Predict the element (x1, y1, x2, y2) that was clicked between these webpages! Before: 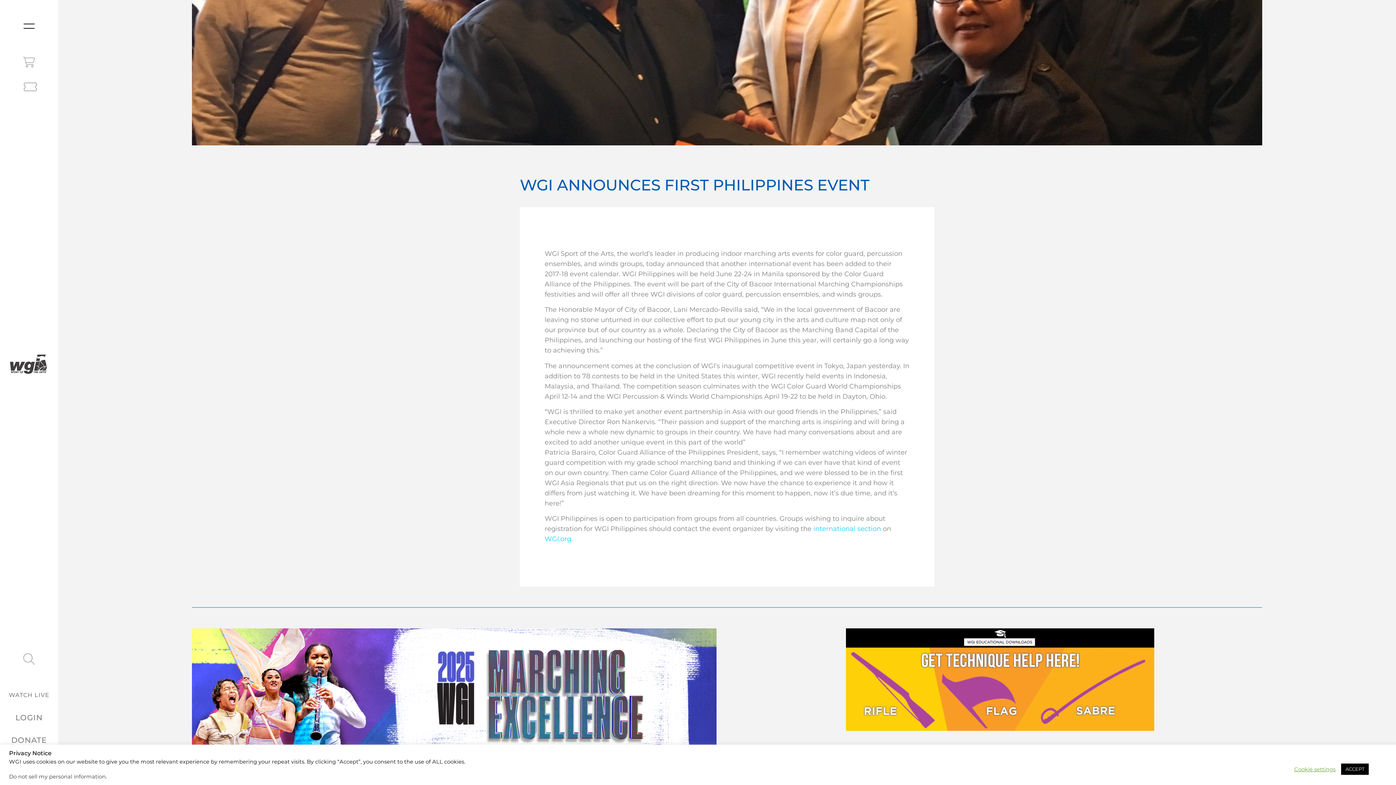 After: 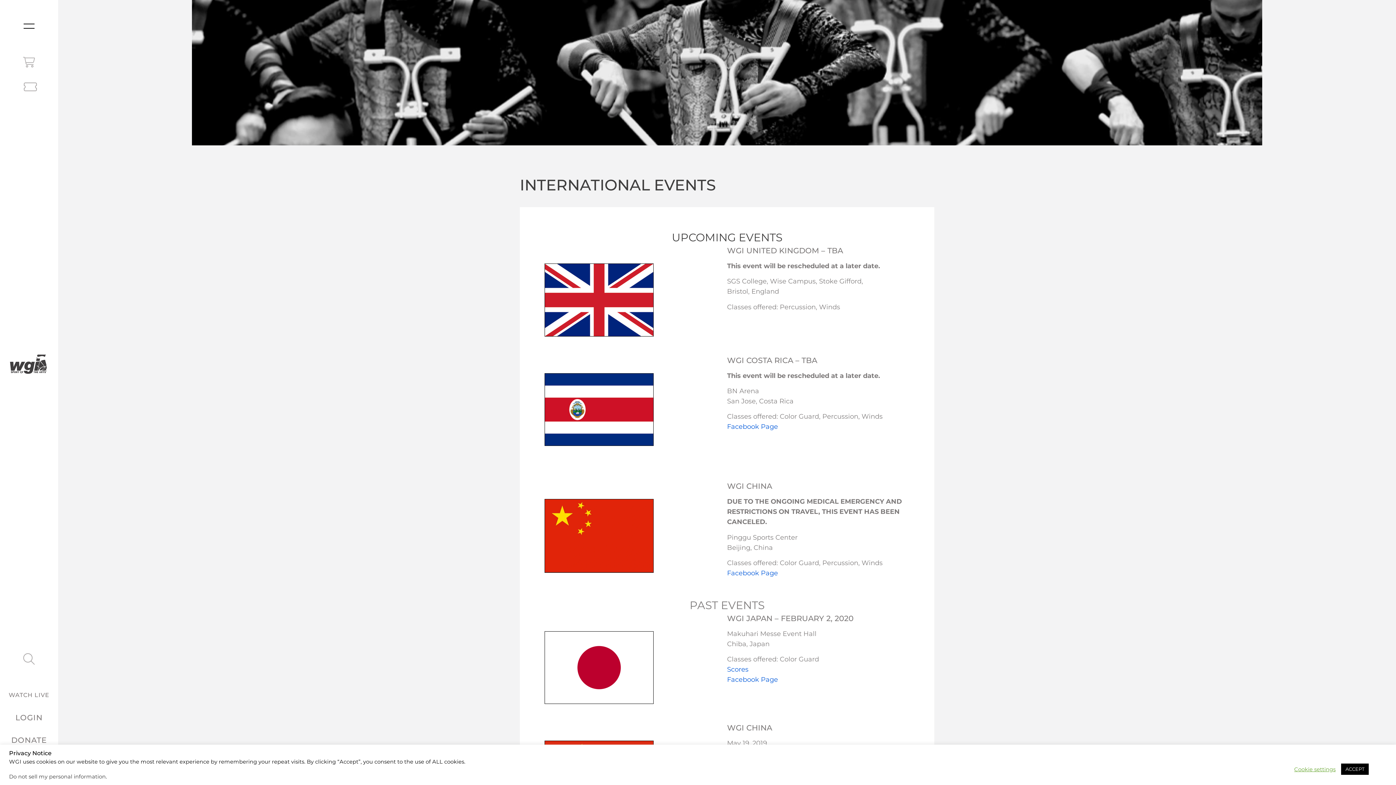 Action: label: international section bbox: (813, 525, 881, 533)